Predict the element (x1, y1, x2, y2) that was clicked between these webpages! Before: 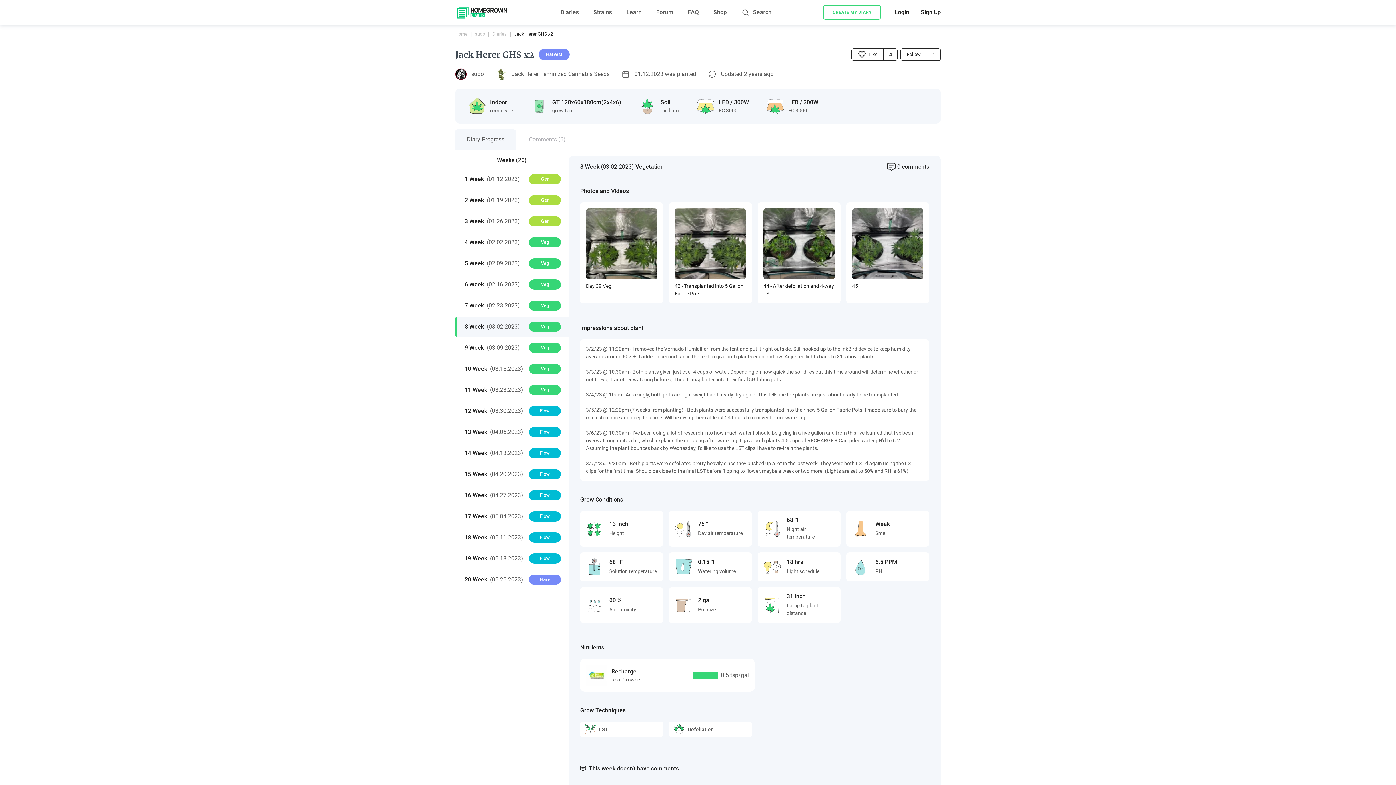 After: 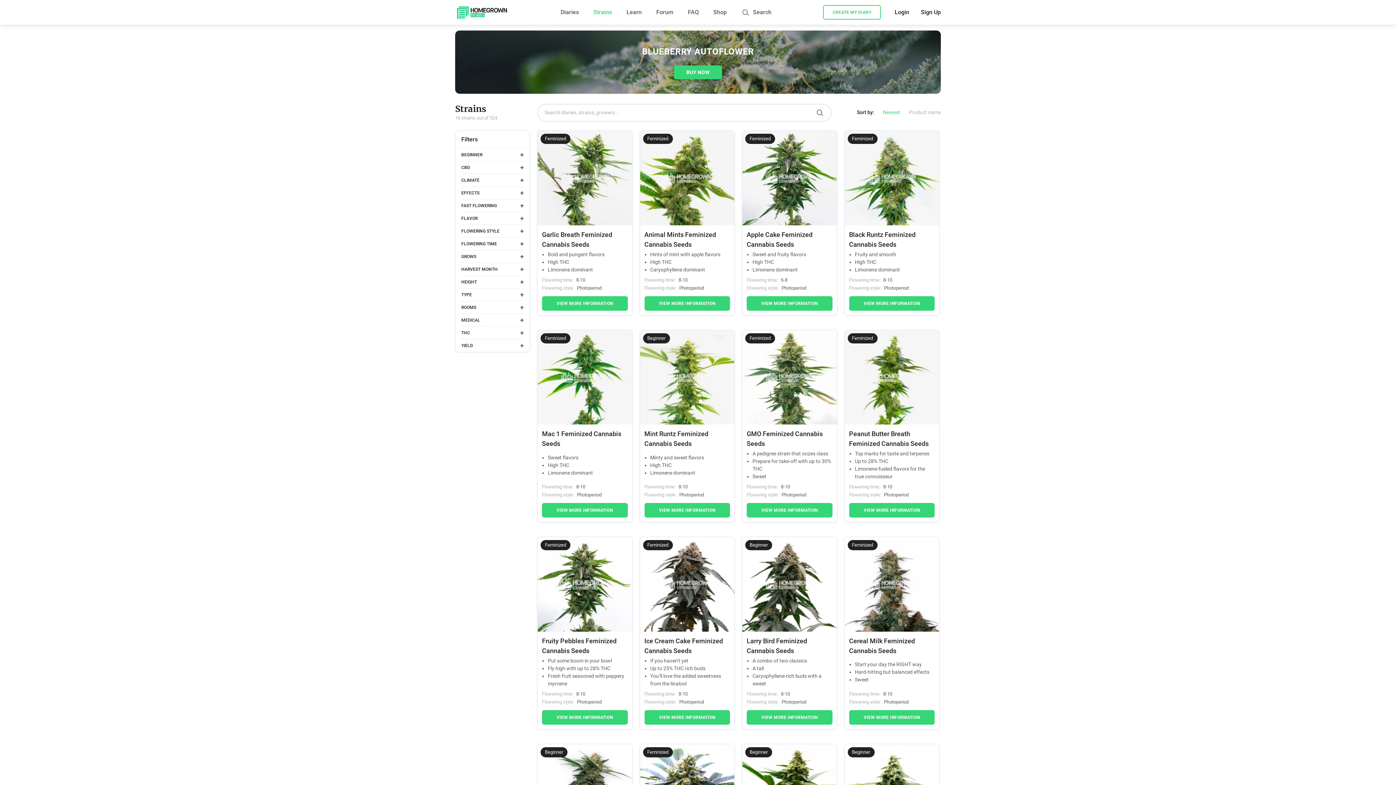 Action: bbox: (593, 8, 612, 15) label: Strains